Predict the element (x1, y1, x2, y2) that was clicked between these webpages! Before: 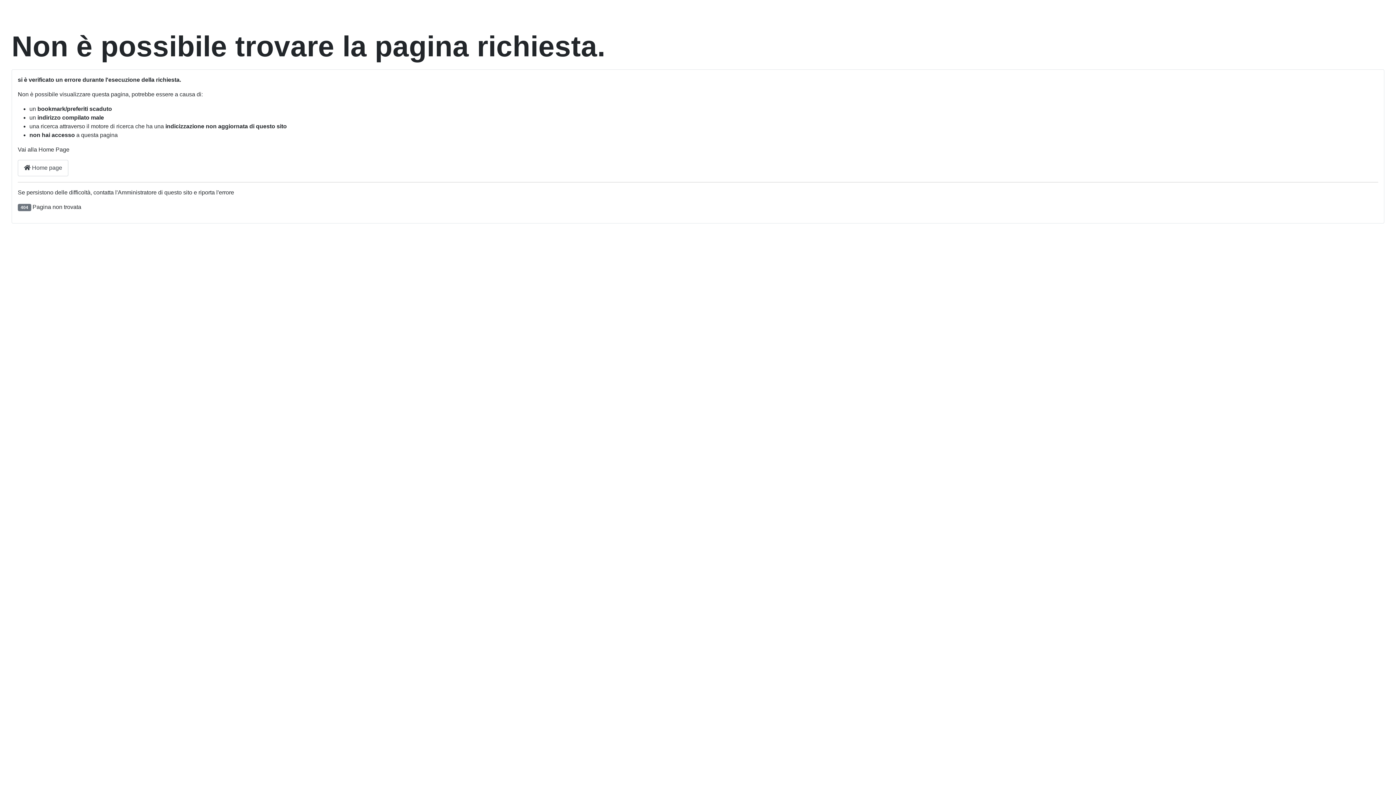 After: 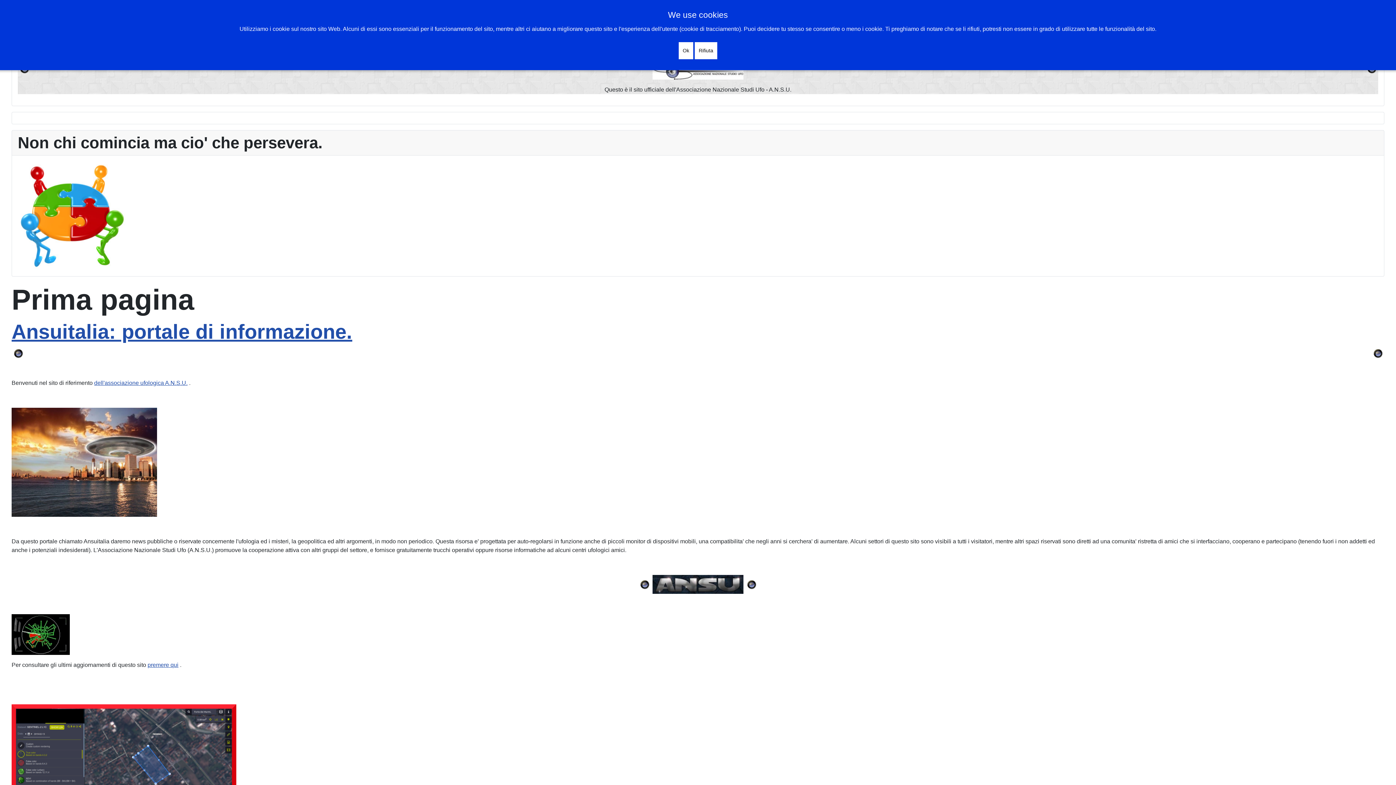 Action: label:  Home page bbox: (17, 159, 68, 176)